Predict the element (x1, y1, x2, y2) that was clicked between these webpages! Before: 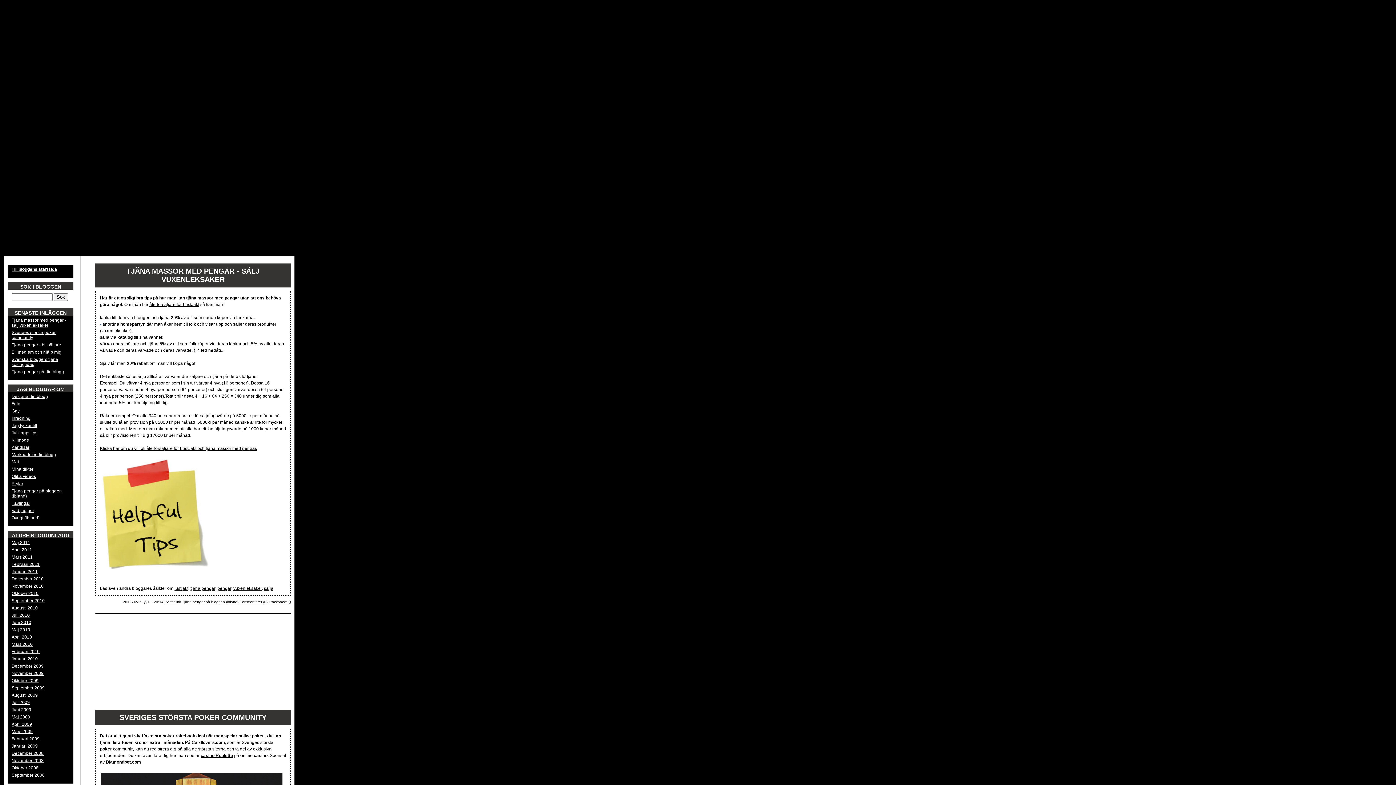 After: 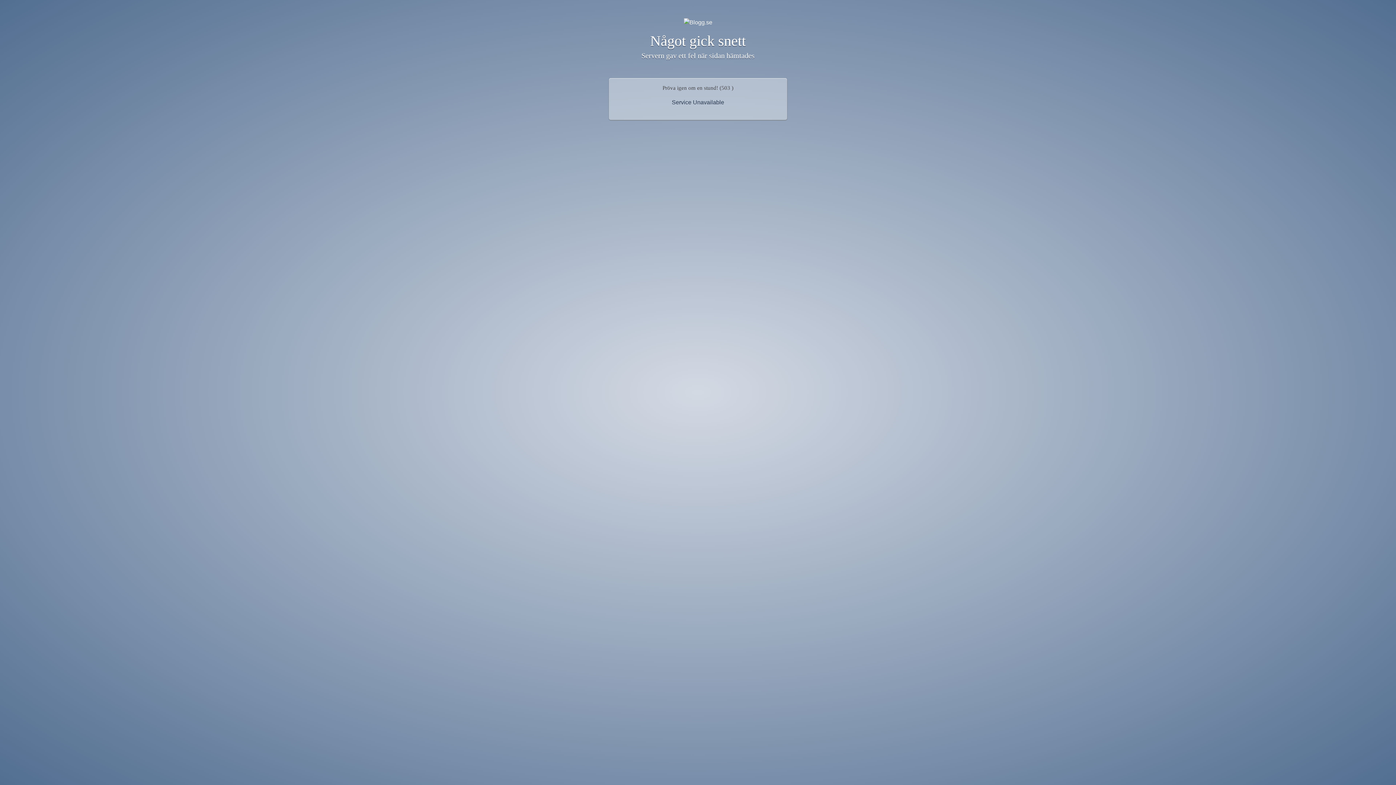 Action: label: April 2011 bbox: (11, 547, 32, 552)